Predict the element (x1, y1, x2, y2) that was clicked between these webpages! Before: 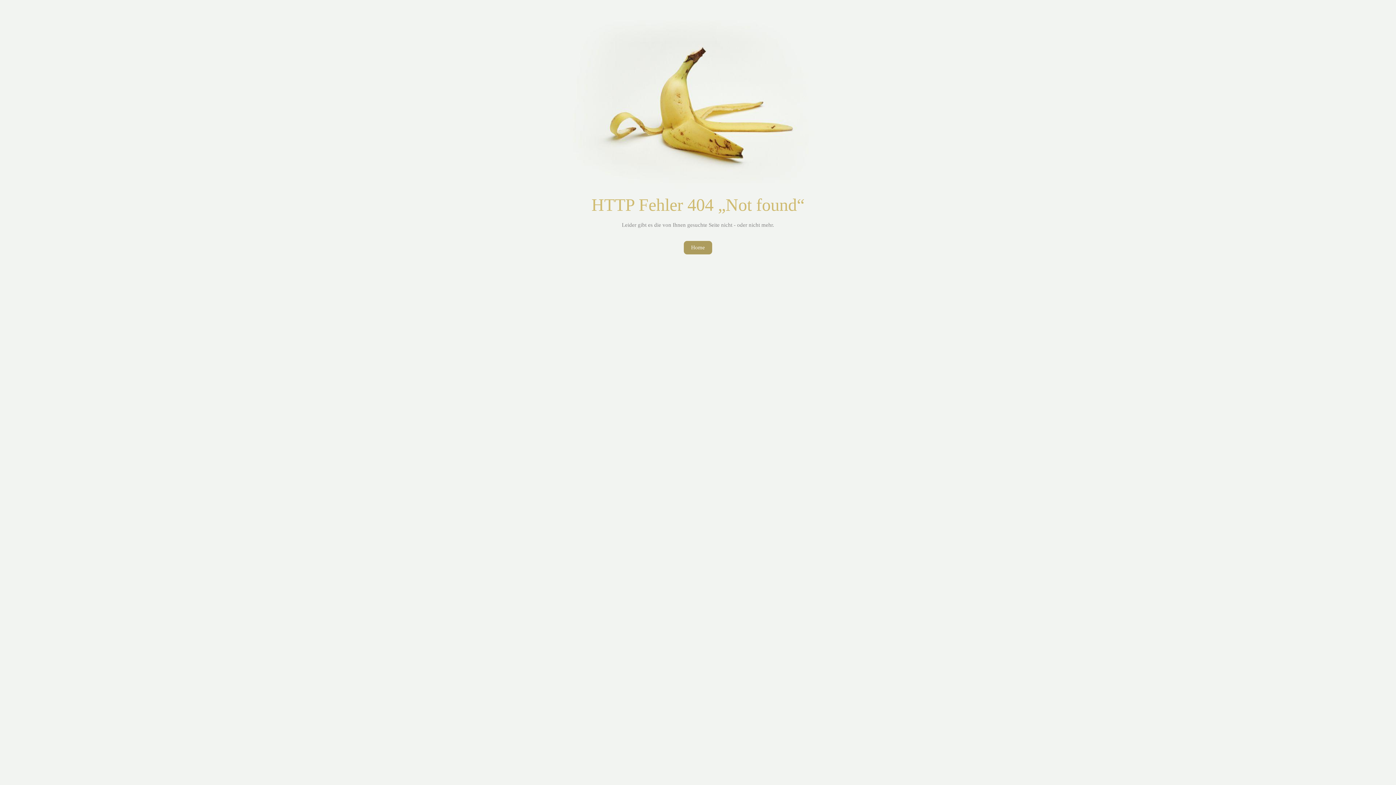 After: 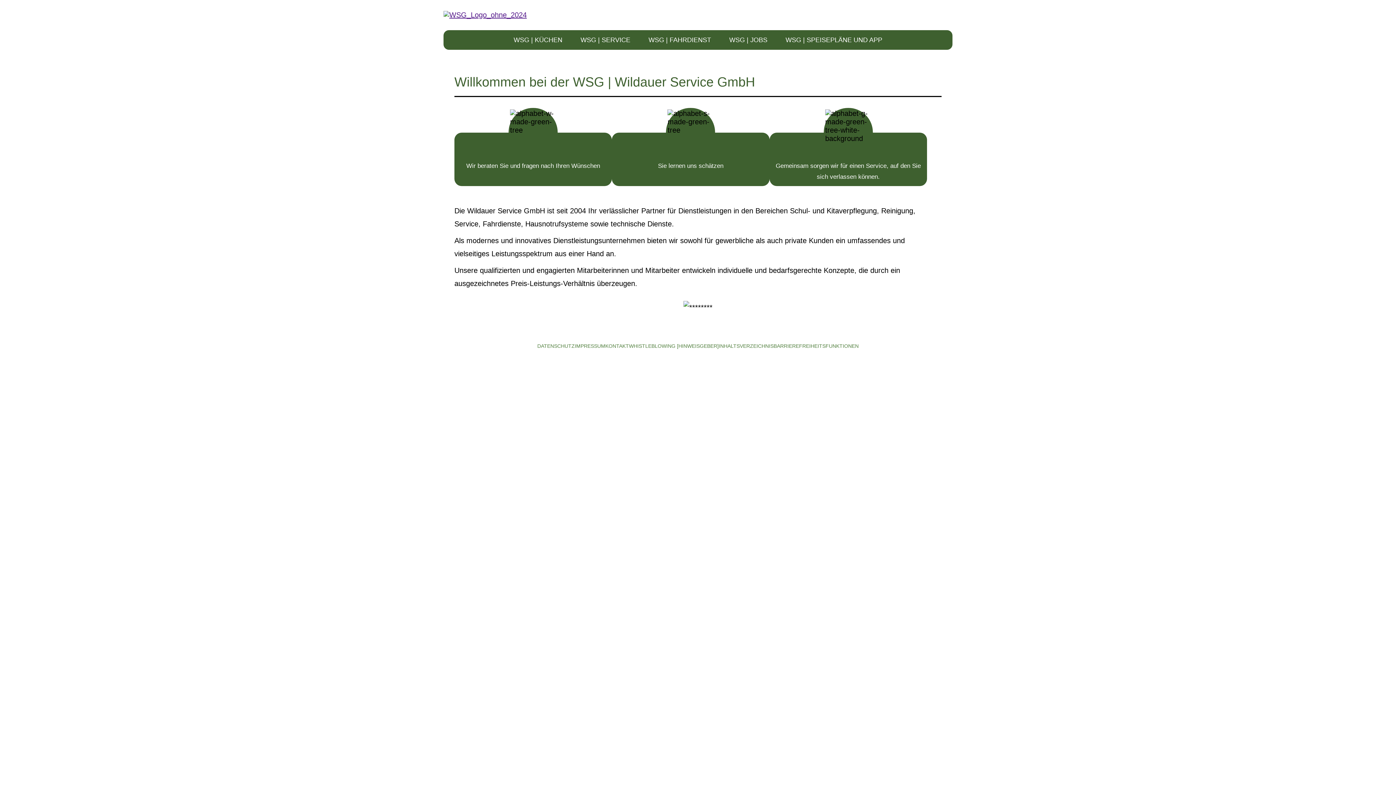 Action: label: Home bbox: (684, 241, 712, 254)